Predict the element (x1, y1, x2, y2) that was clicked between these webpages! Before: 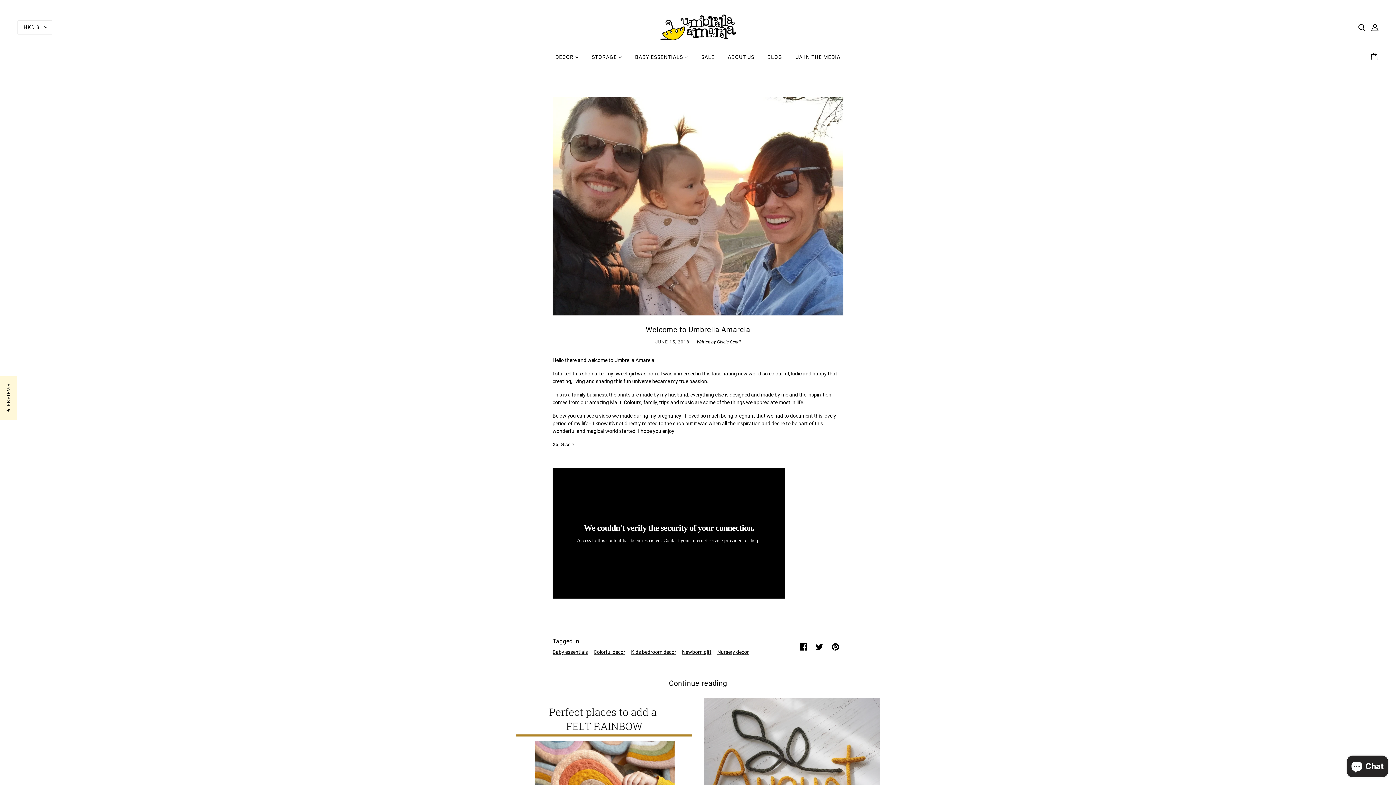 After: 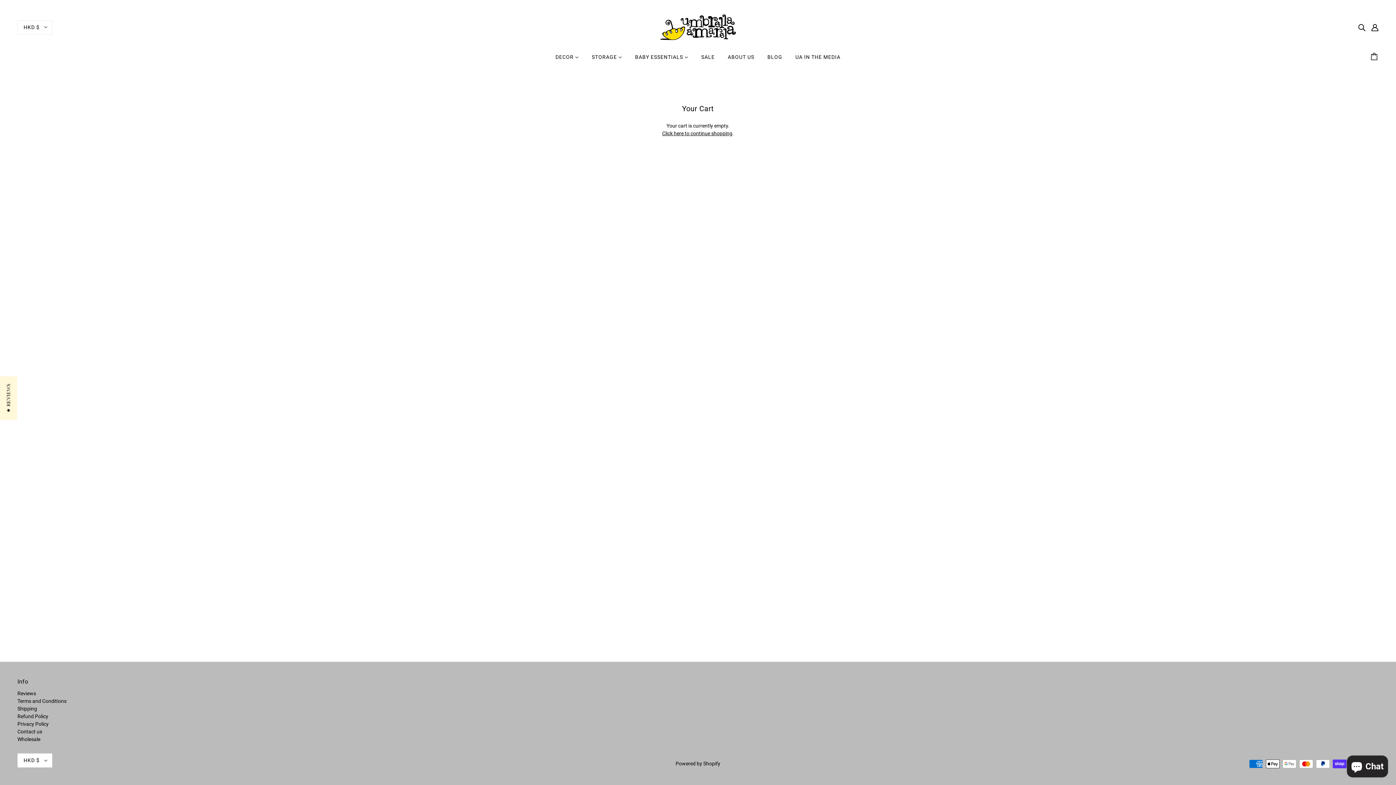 Action: bbox: (1366, 45, 1384, 68) label: Cart